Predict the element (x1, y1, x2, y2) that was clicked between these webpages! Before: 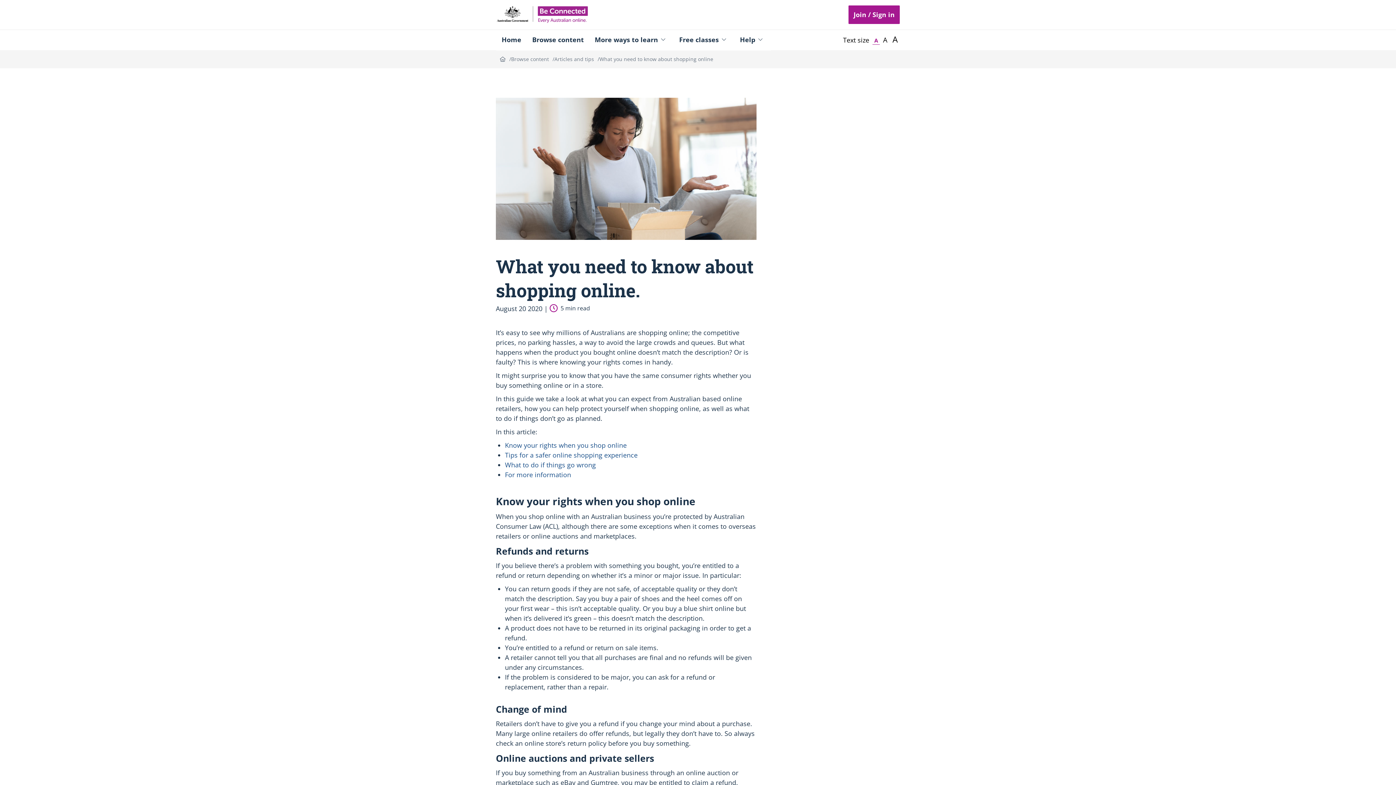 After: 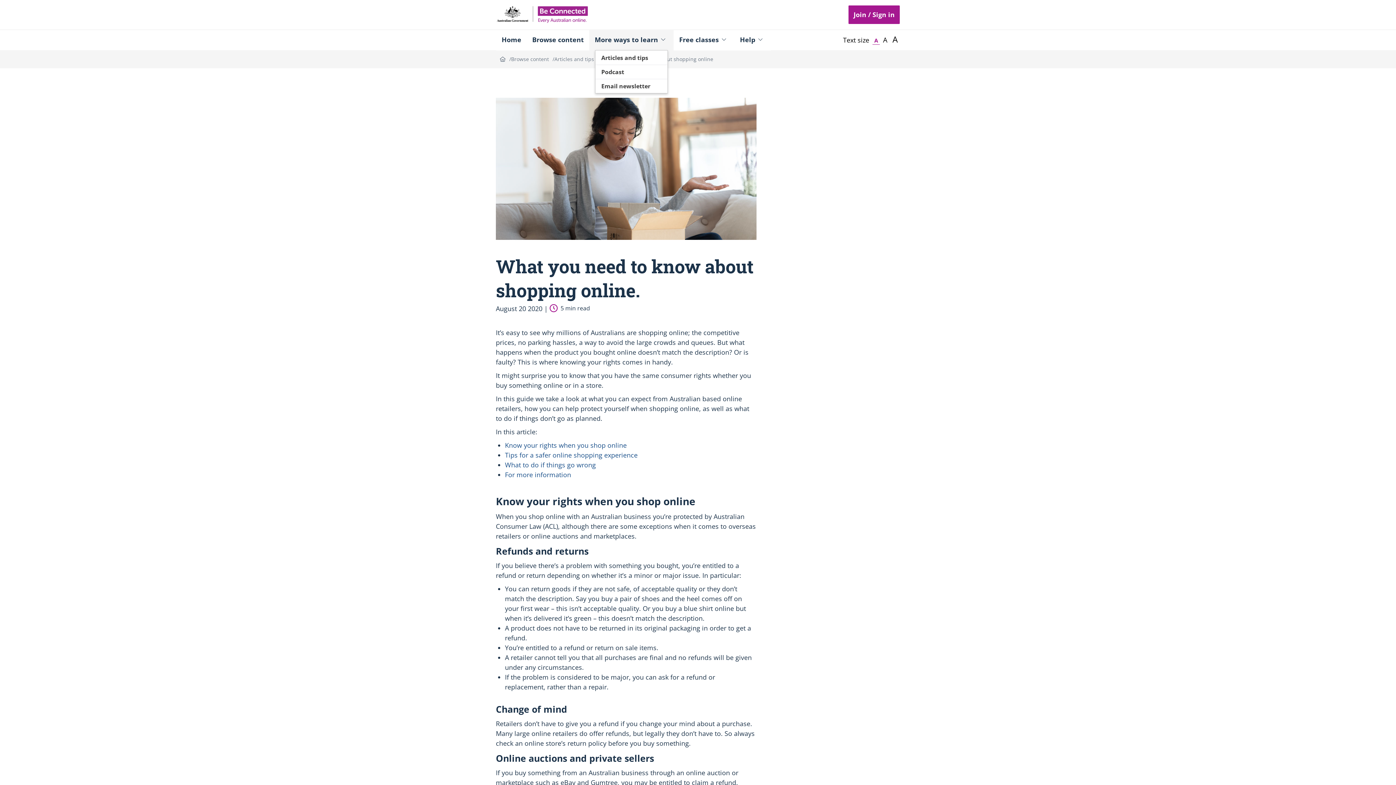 Action: label: More ways to learn bbox: (589, 30, 673, 50)